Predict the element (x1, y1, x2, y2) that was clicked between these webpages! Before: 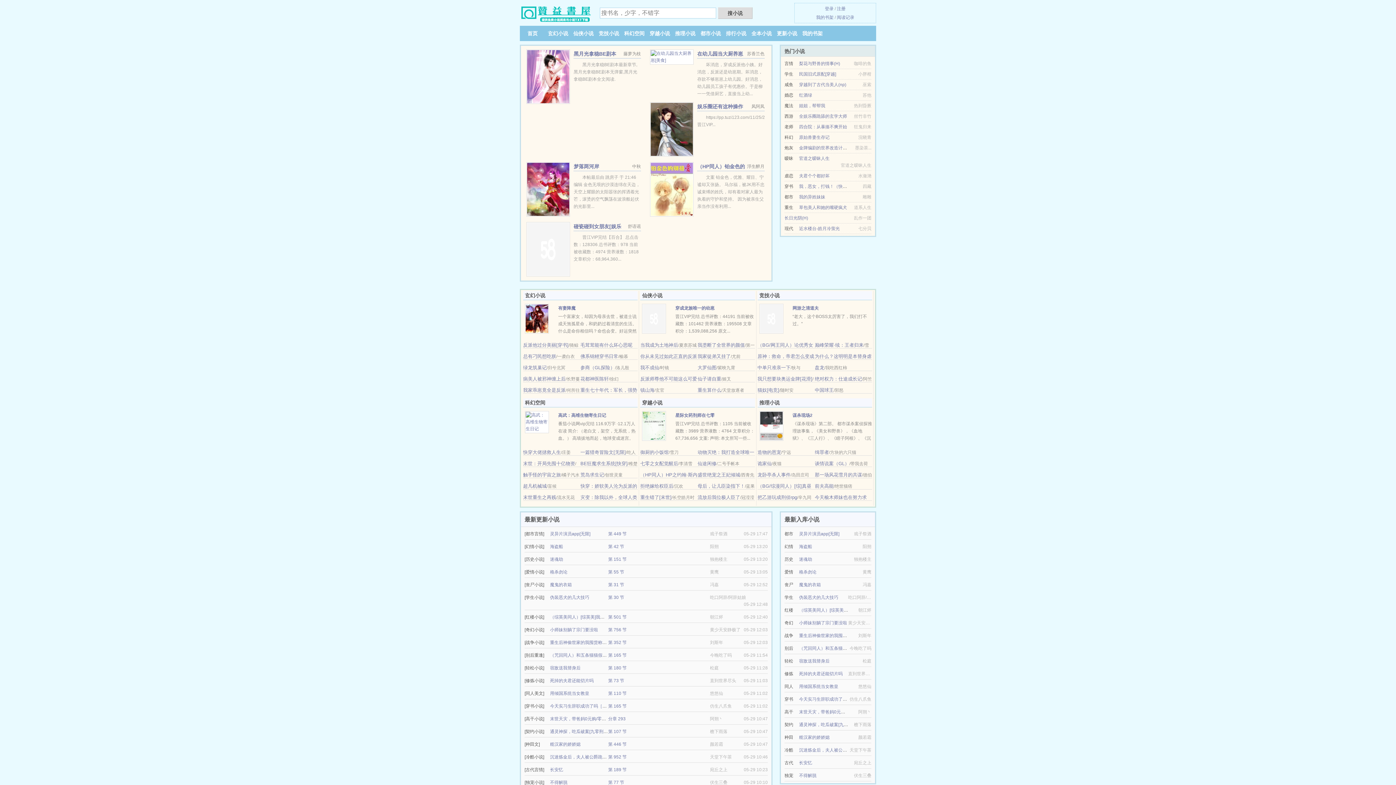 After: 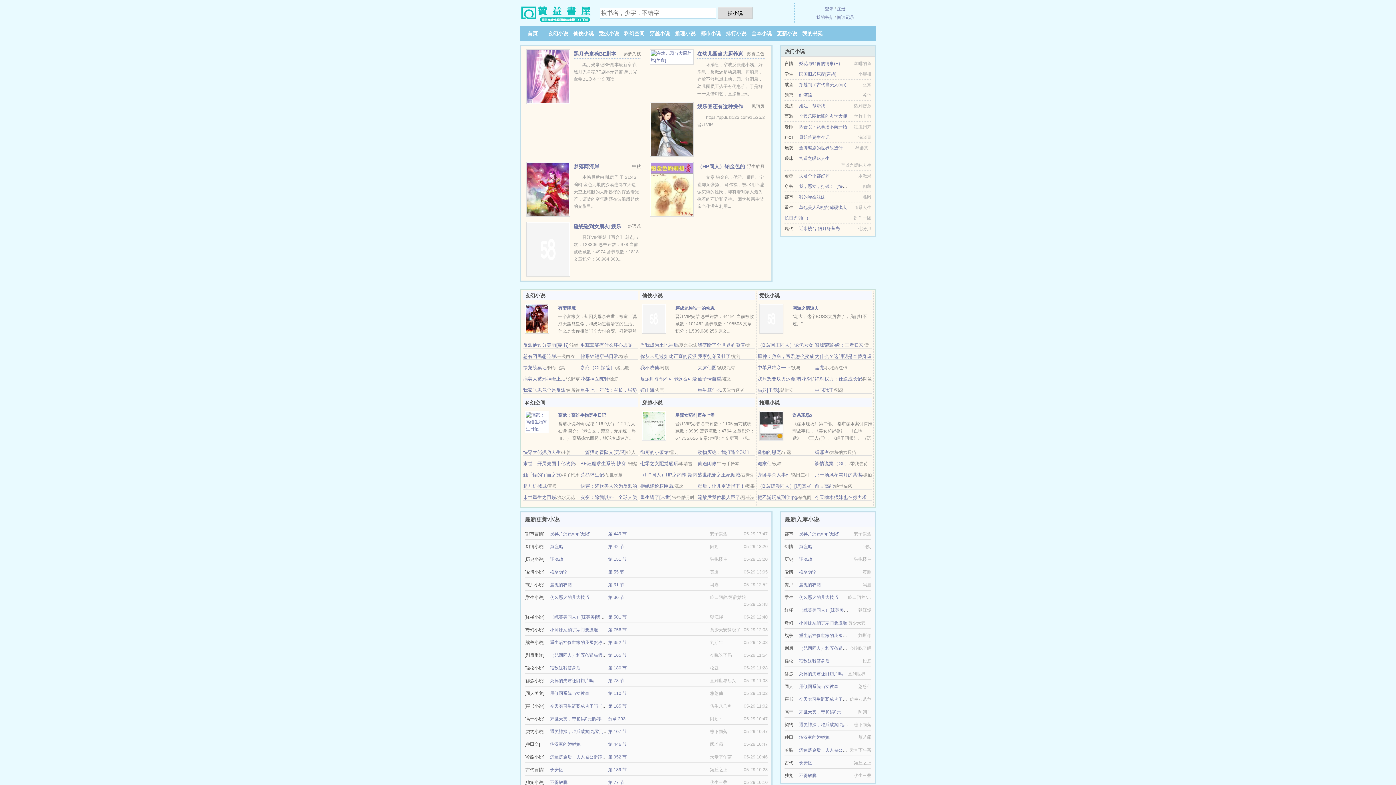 Action: label: 迷魂劫 bbox: (550, 557, 563, 562)